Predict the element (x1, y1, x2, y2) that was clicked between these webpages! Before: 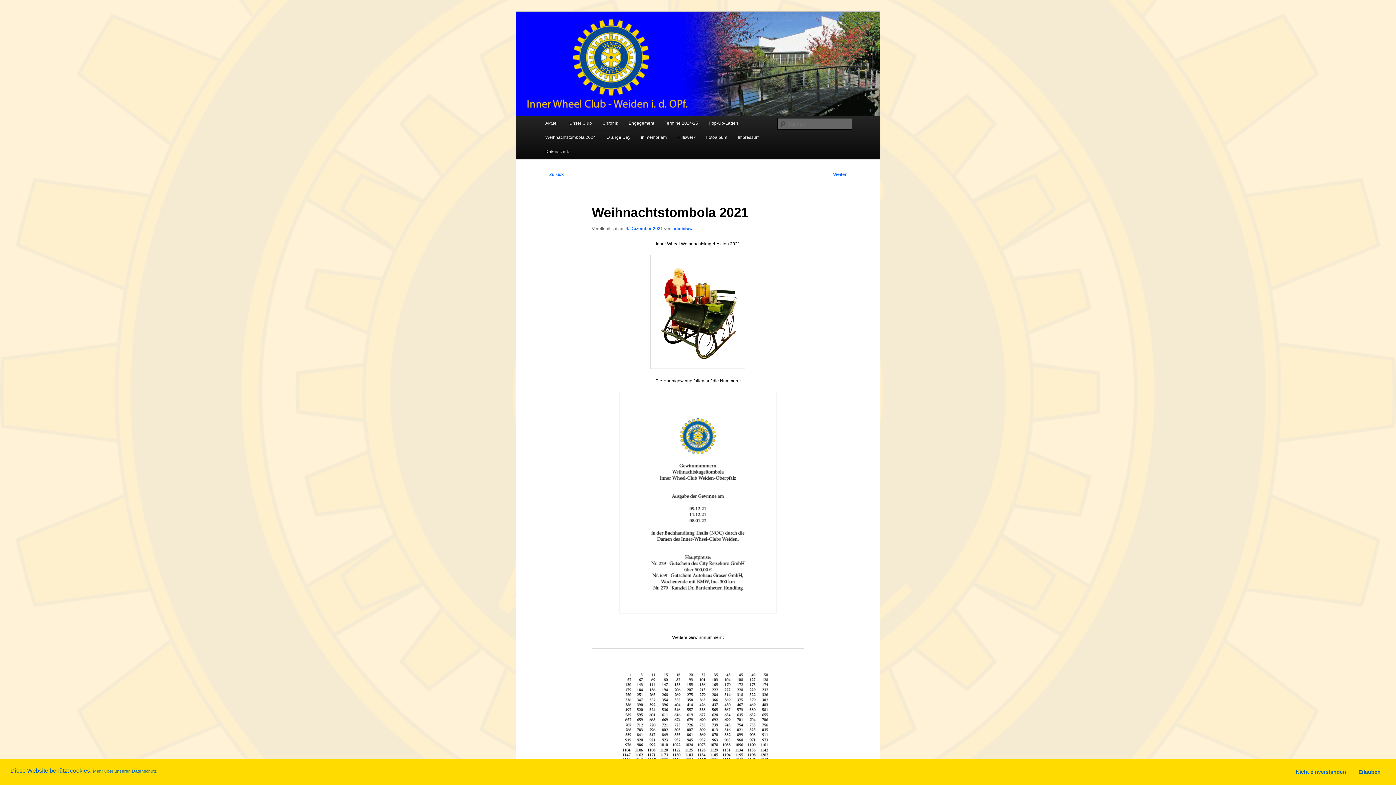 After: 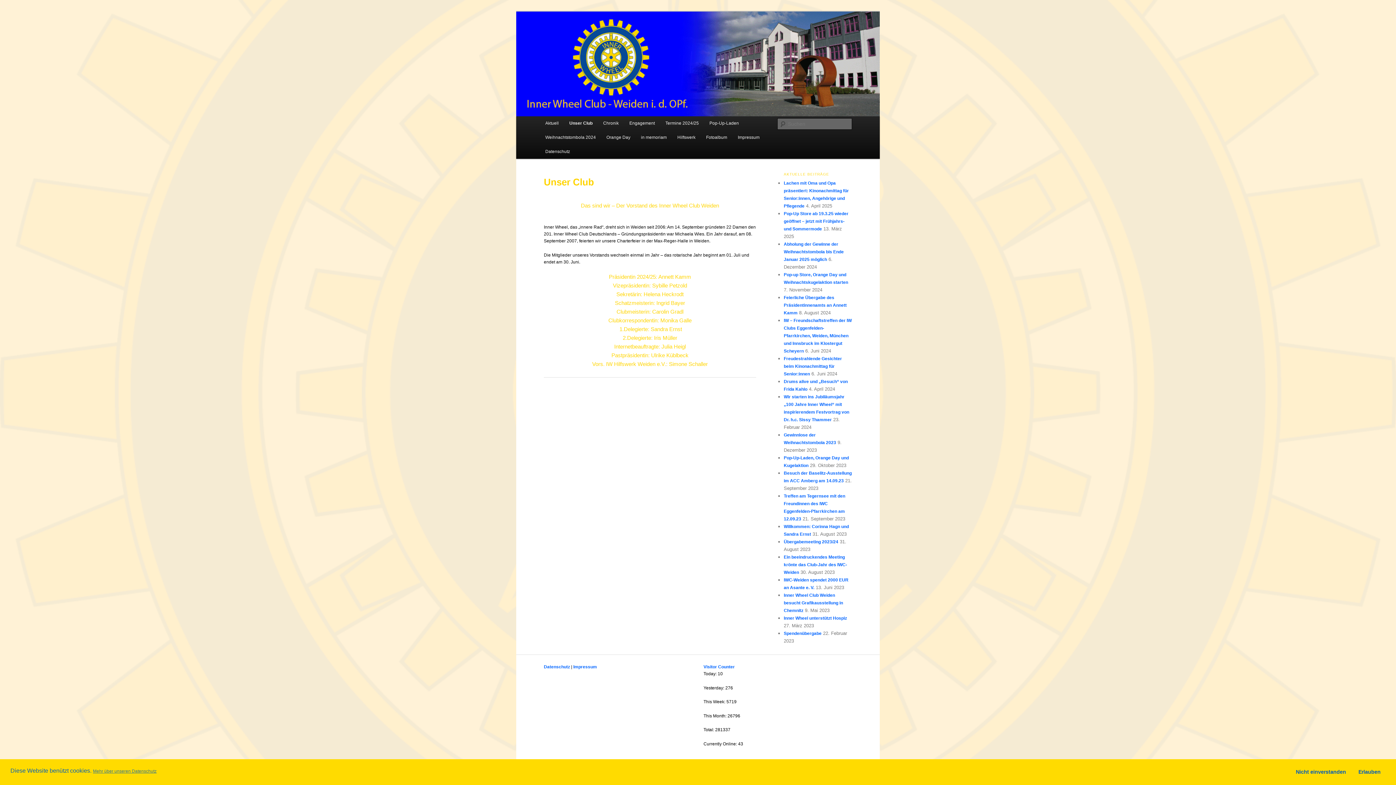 Action: label: Unser Club bbox: (564, 116, 597, 130)